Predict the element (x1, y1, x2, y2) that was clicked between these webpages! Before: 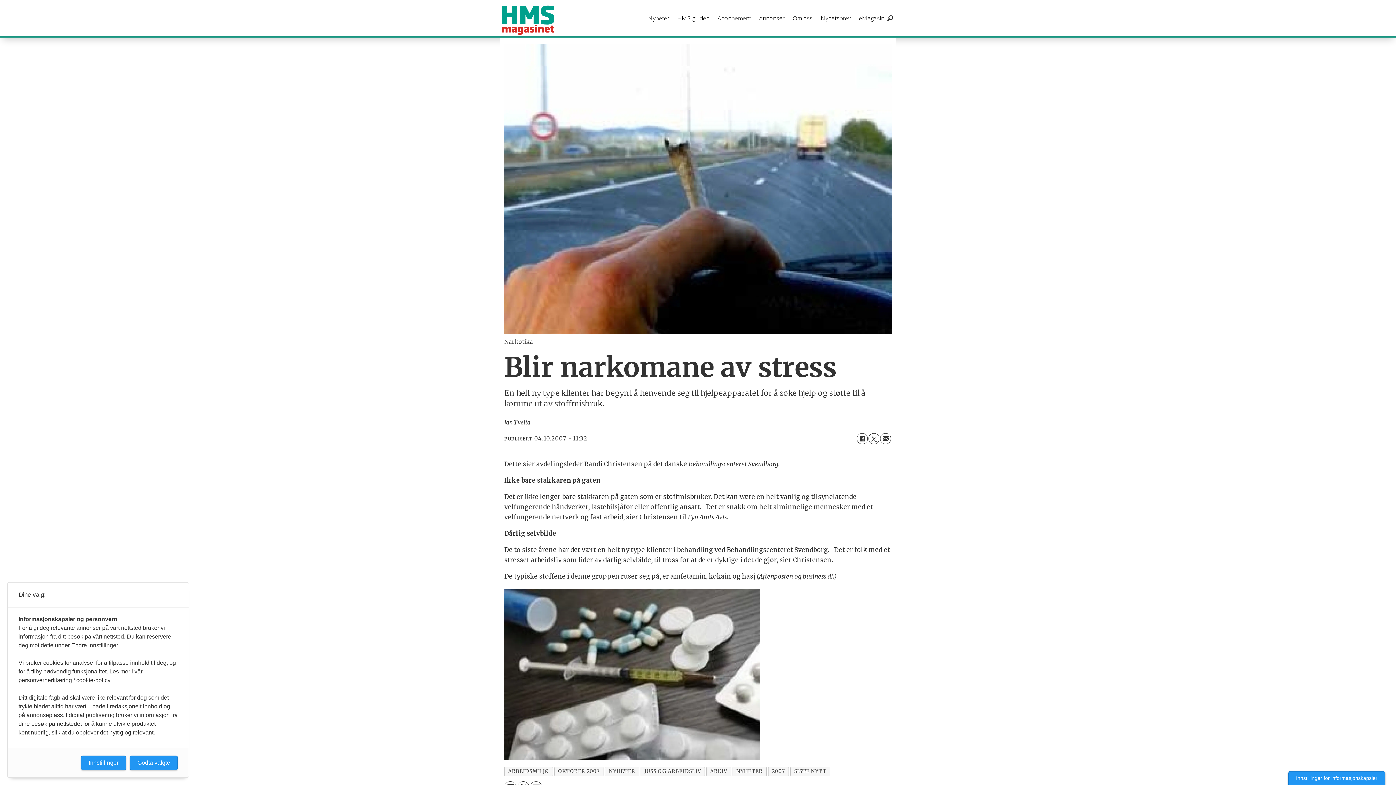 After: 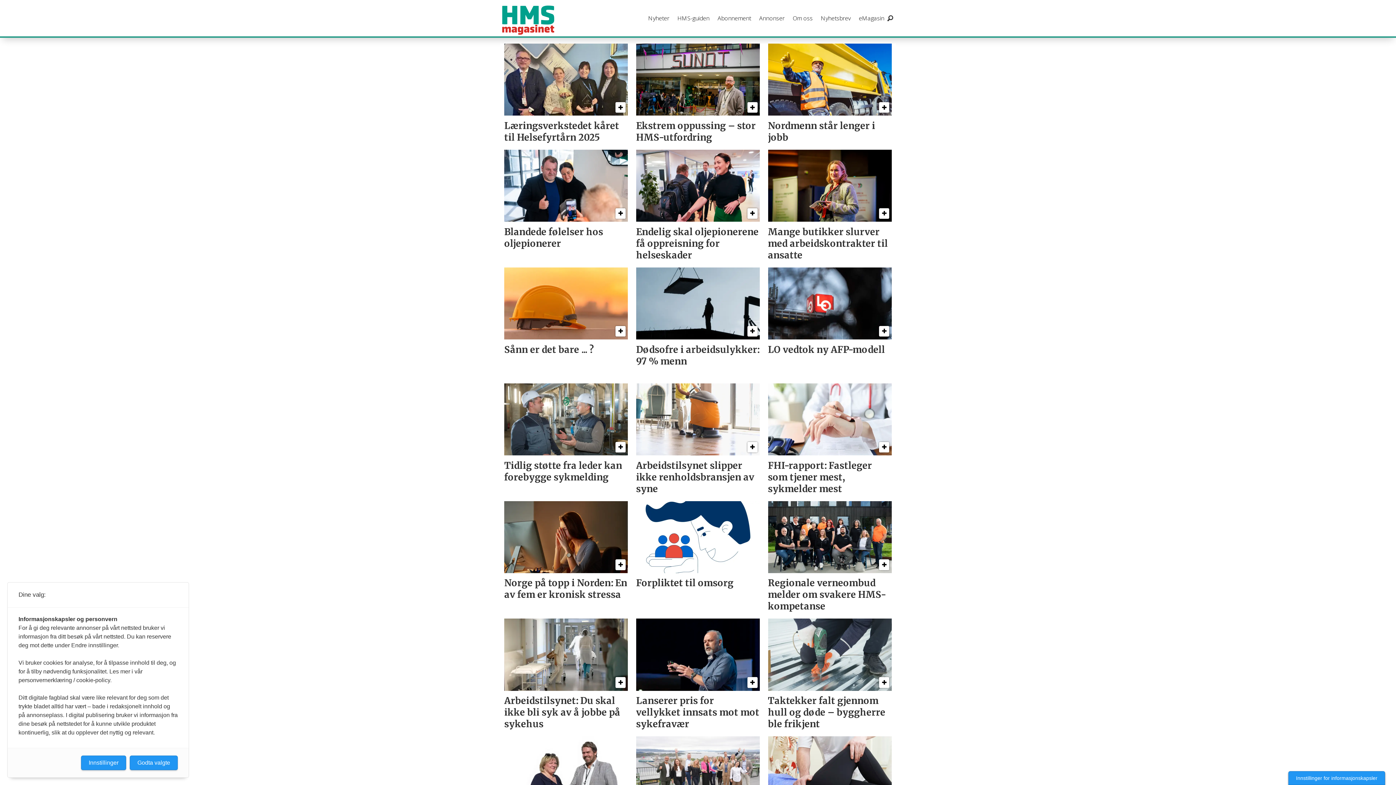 Action: bbox: (644, 0, 673, 36) label: Nyheter